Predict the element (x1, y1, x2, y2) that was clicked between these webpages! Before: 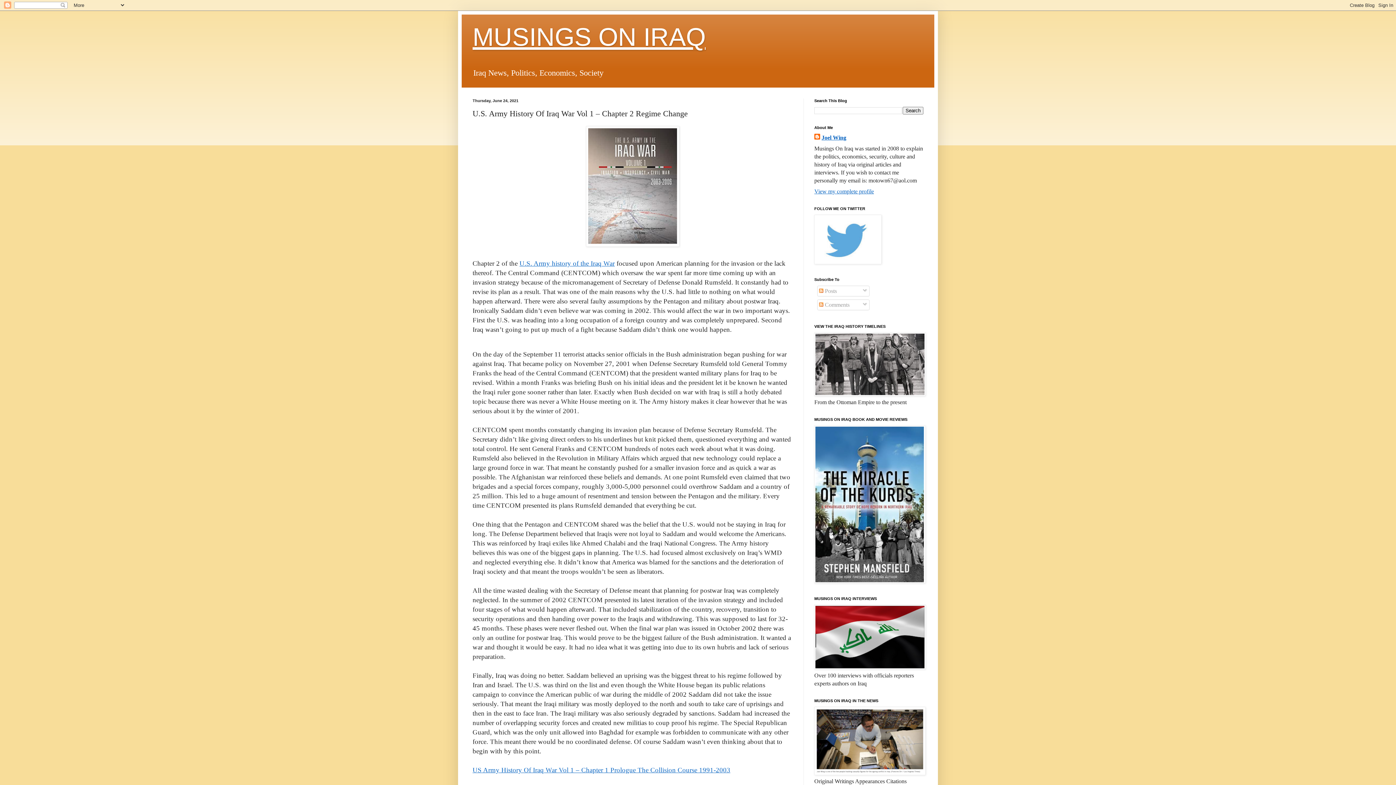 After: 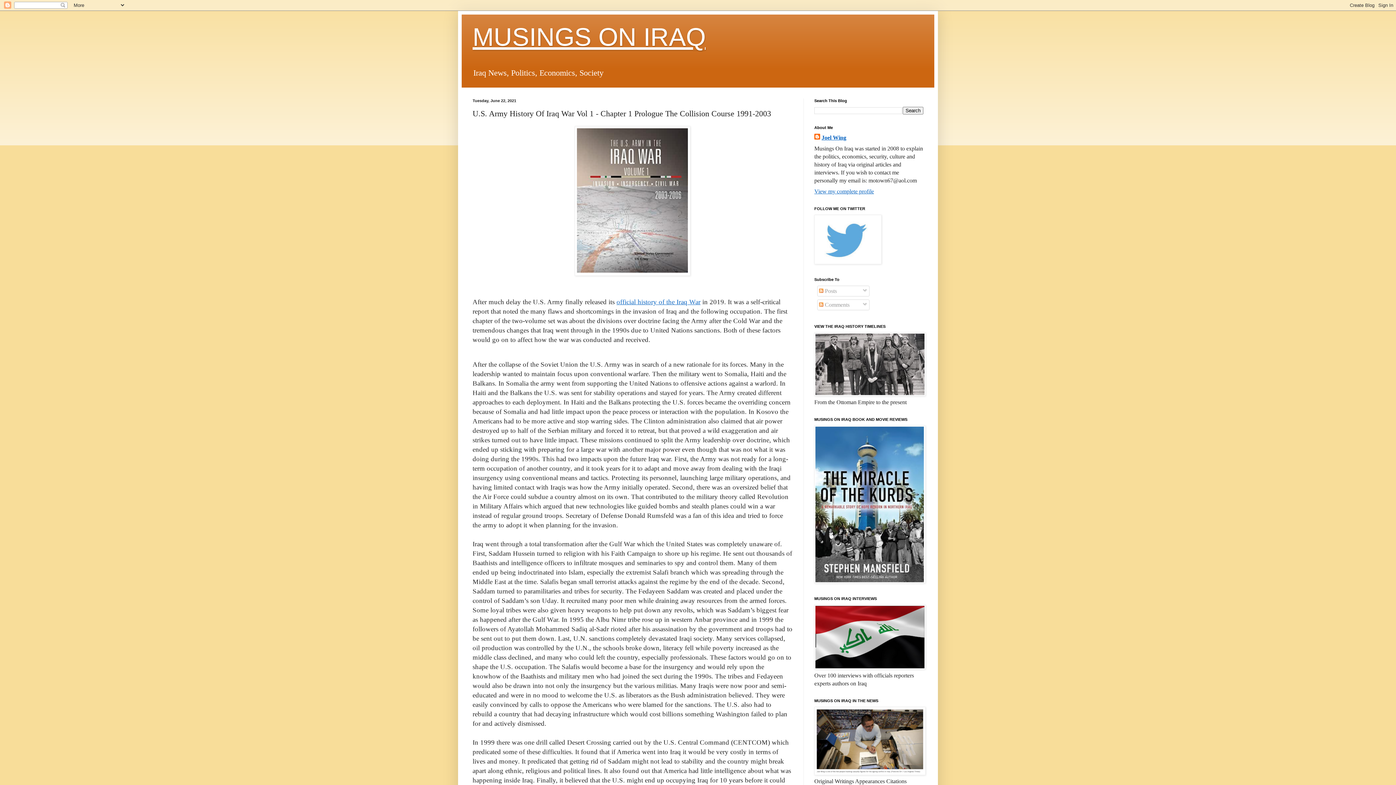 Action: bbox: (472, 766, 730, 774) label: US Army History Of Iraq War Vol 1 – Chapter 1 Prologue The Collision Course 1991-2003